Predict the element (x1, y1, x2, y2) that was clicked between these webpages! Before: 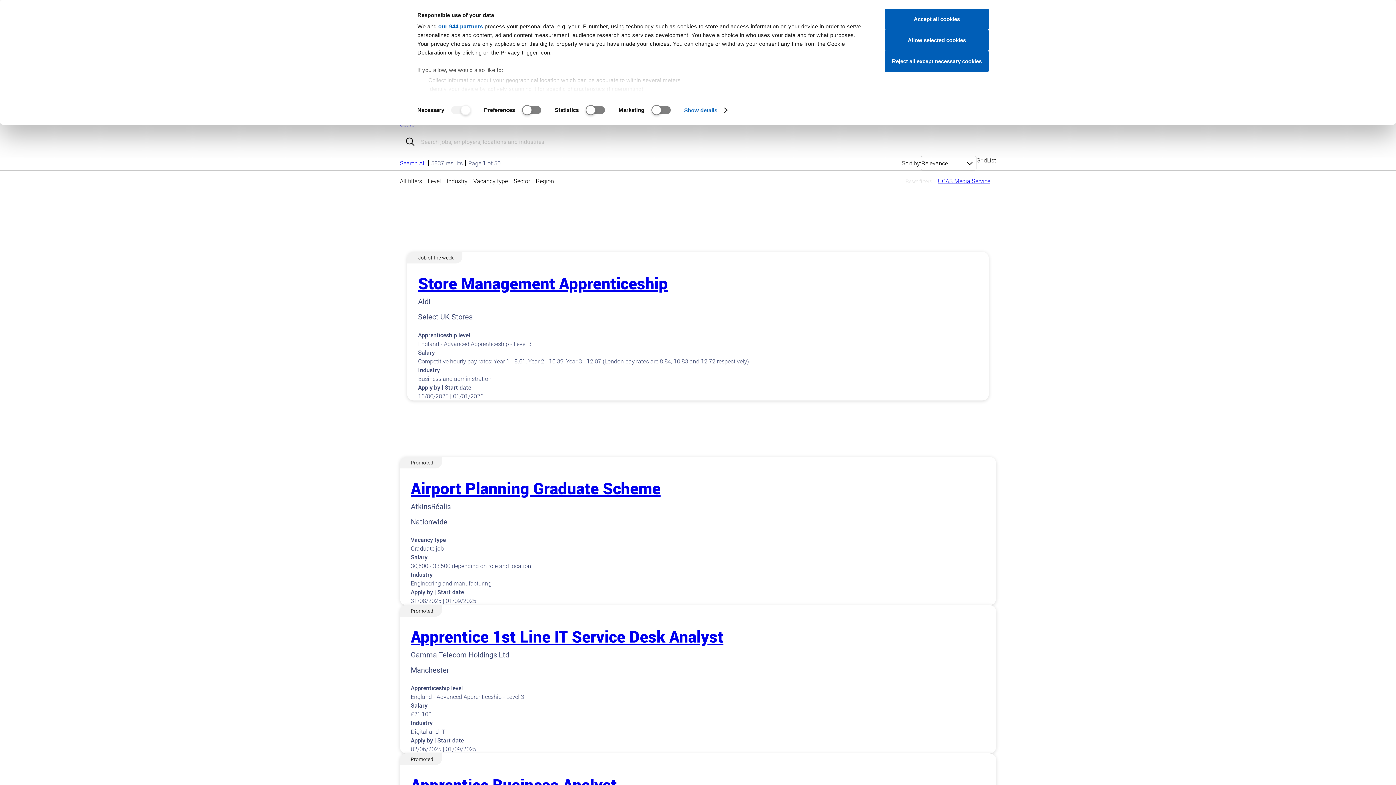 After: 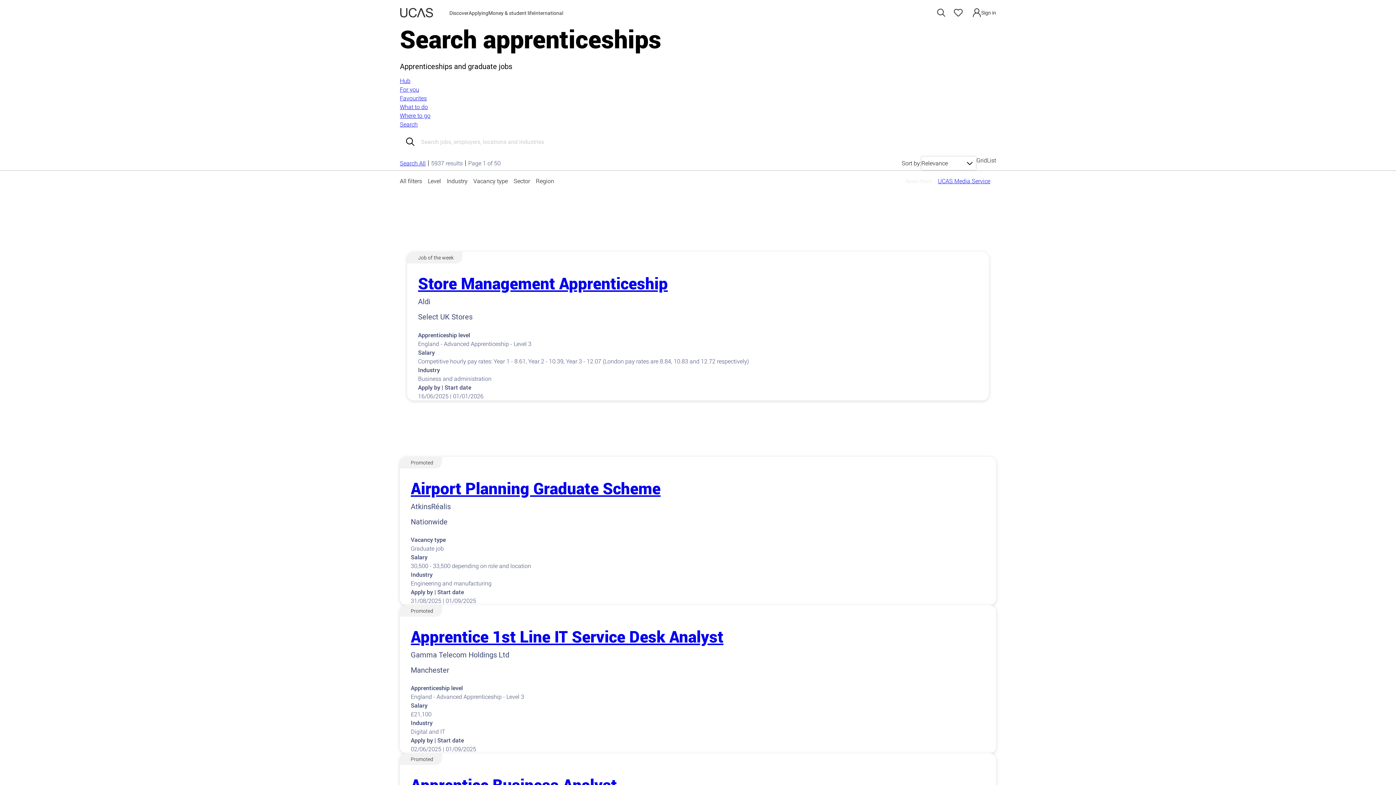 Action: bbox: (885, 29, 989, 50) label: Allow selected cookies